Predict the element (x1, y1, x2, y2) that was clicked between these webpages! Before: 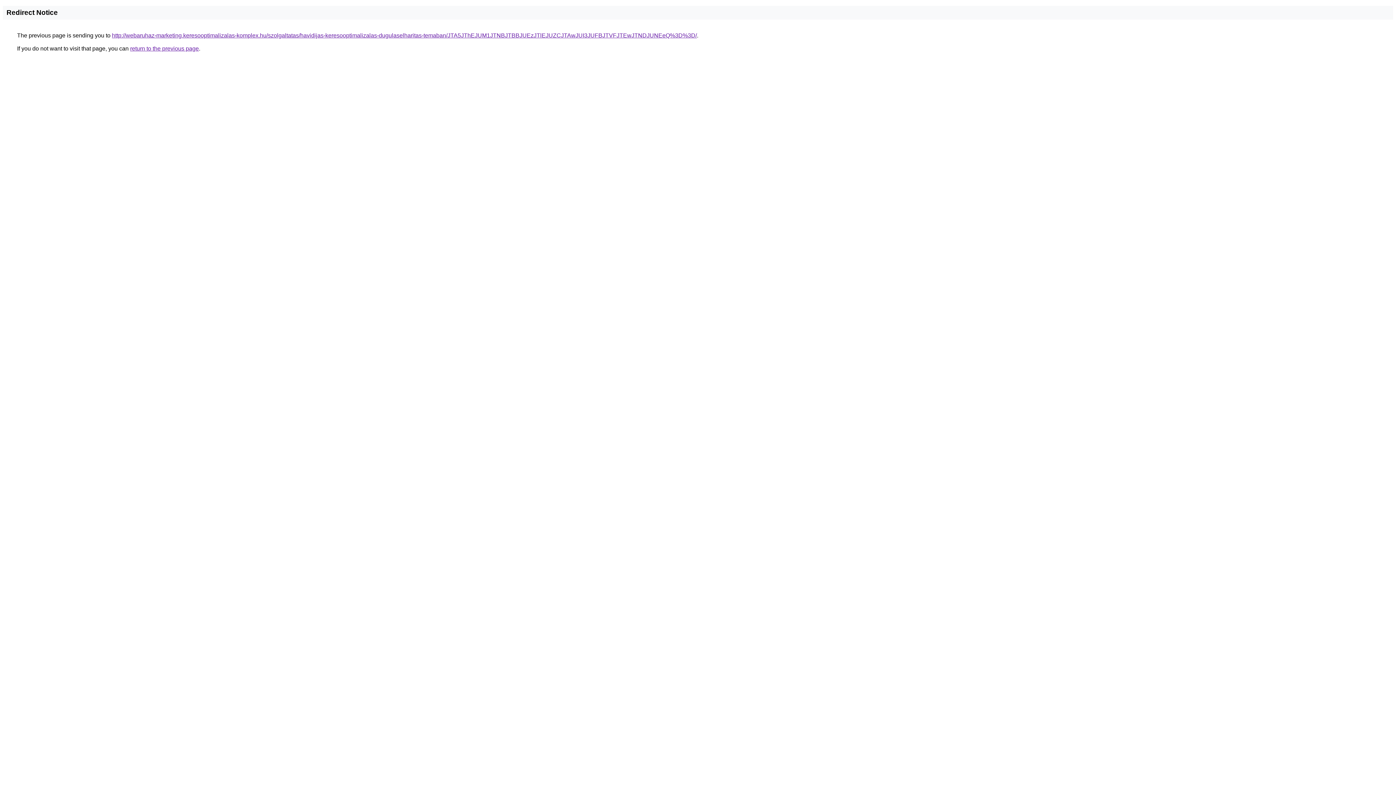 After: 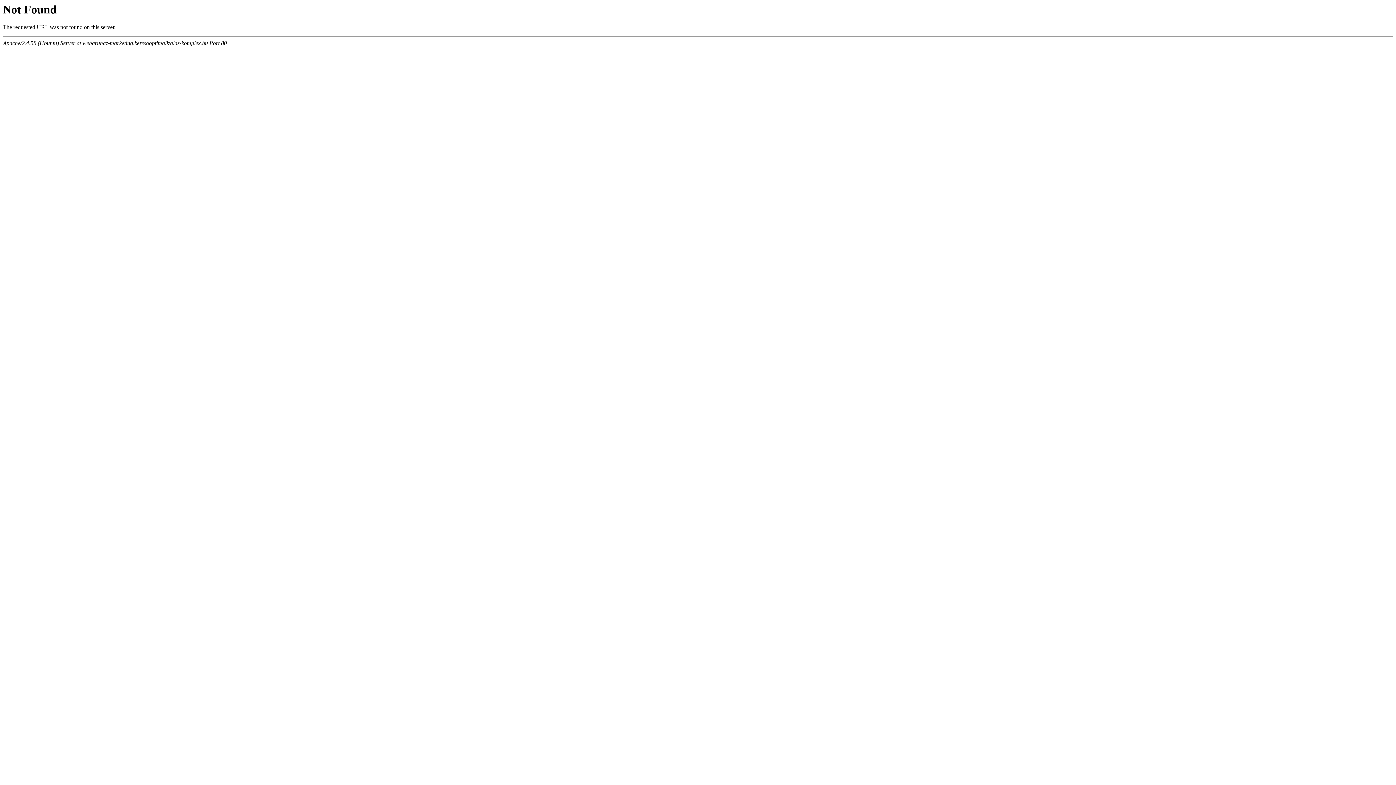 Action: label: http://webaruhaz-marketing.keresooptimalizalas-komplex.hu/szolgaltatas/havidijas-keresooptimalizalas-dugulaselharitas-temaban/JTA5JThEJUM1JTNBJTBBJUEzJTlEJUZCJTAwJUI3JUFBJTVFJTEwJTNDJUNEeQ%3D%3D/ bbox: (112, 32, 697, 38)